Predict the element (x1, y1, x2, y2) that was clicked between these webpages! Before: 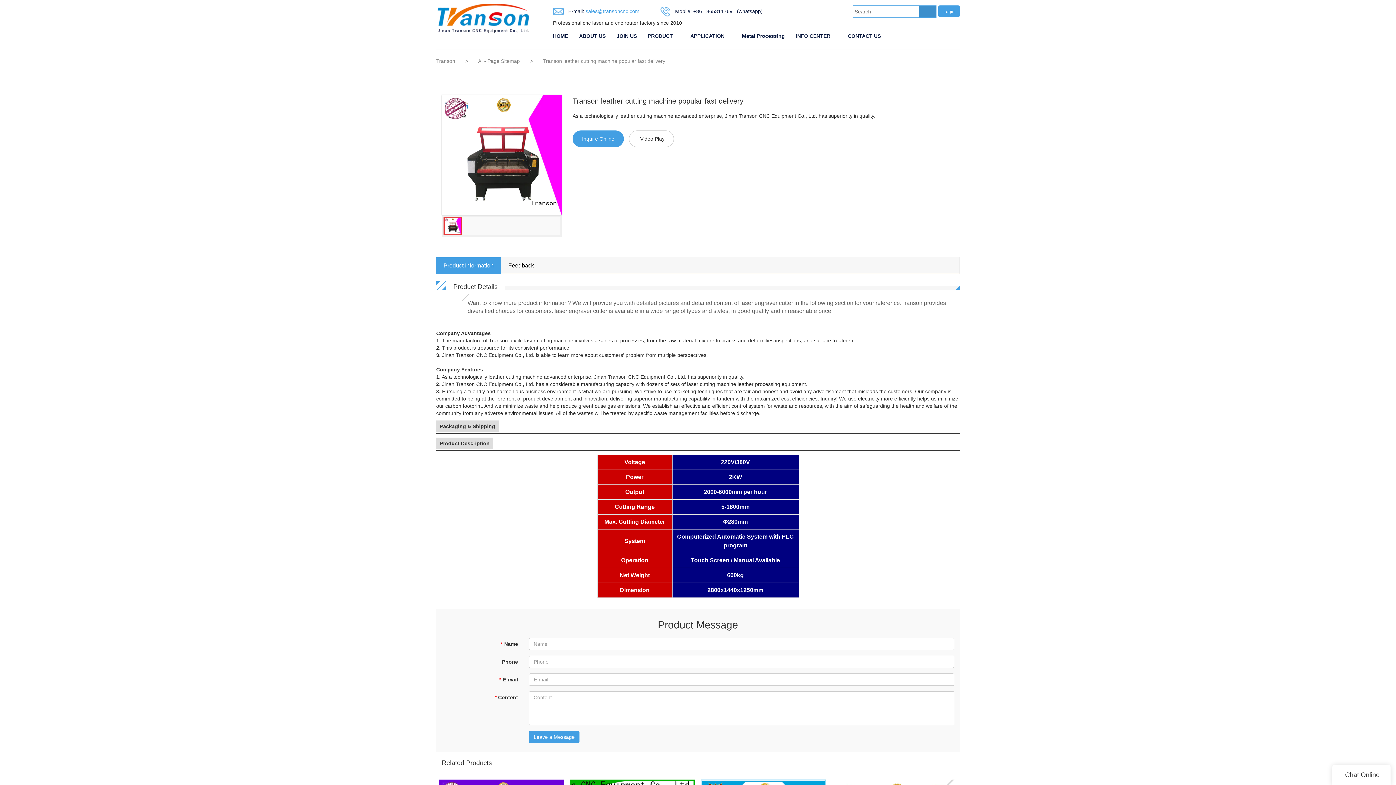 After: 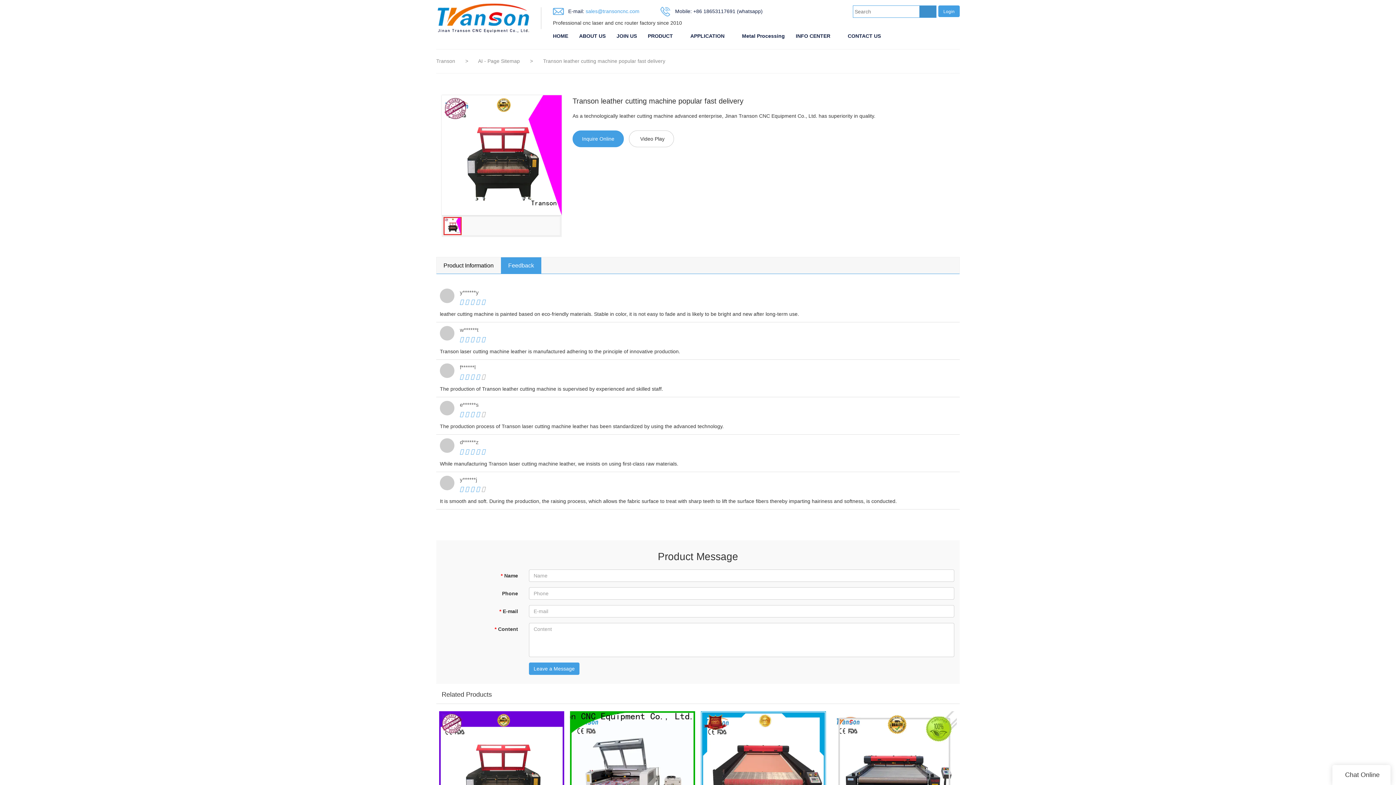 Action: bbox: (501, 257, 541, 274) label: Feedback